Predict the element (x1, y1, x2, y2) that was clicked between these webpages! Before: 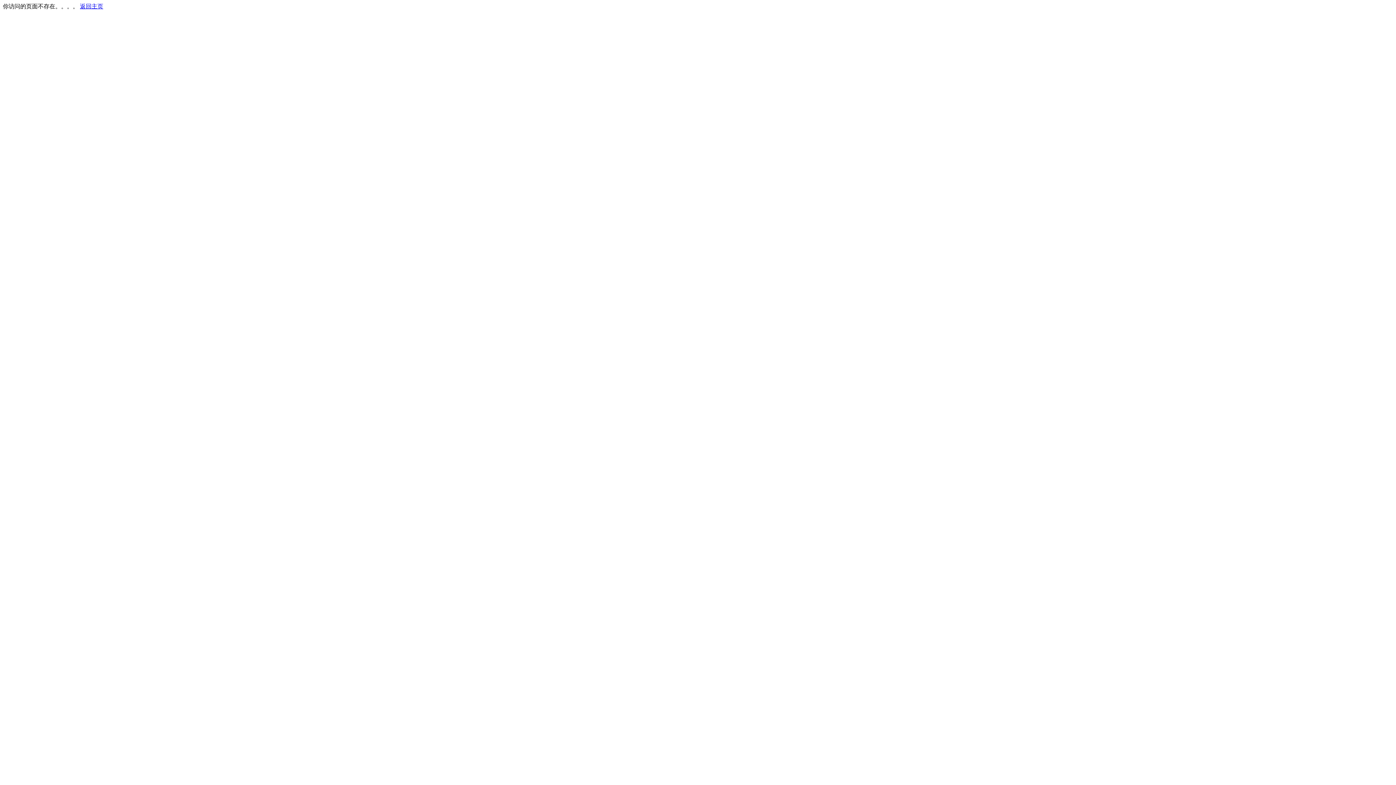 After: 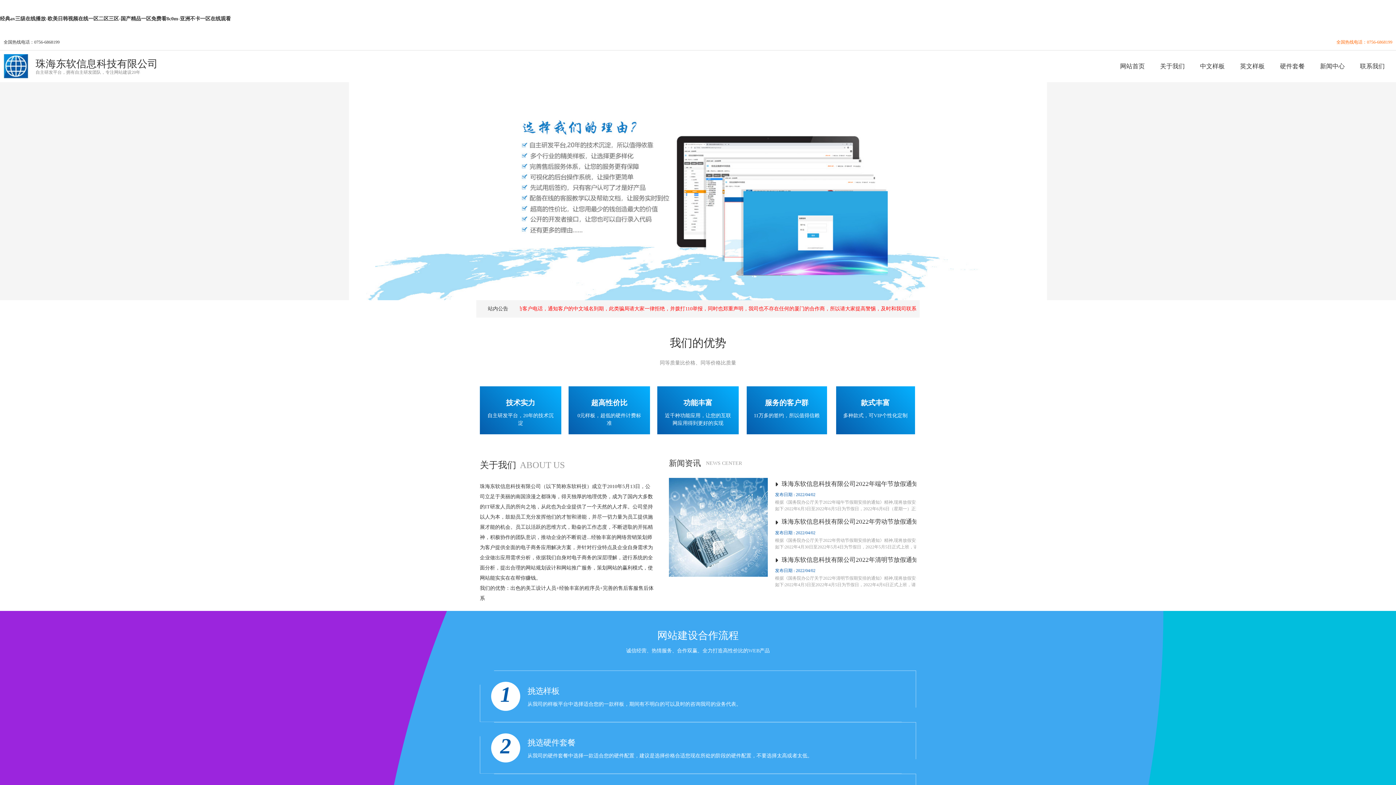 Action: bbox: (80, 3, 103, 9) label: 返回主页